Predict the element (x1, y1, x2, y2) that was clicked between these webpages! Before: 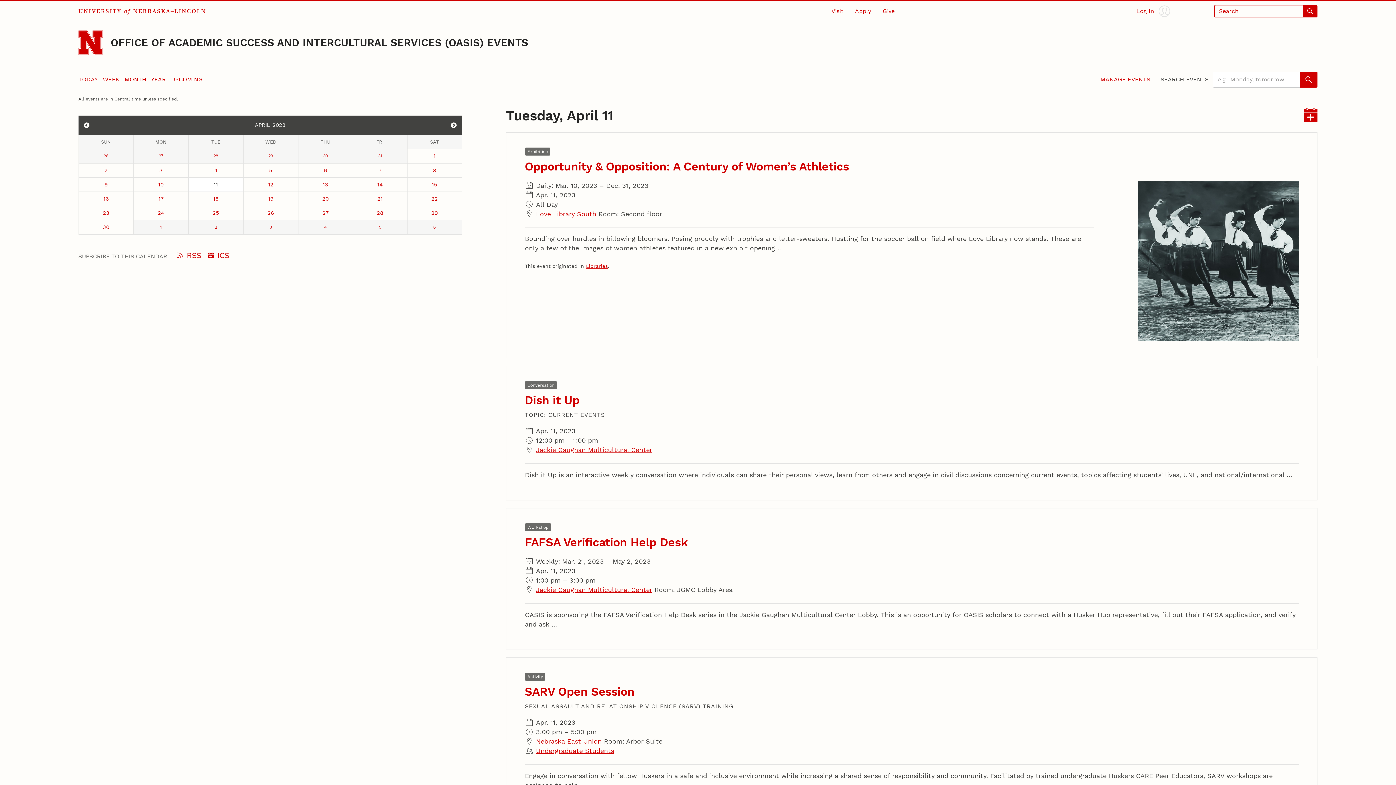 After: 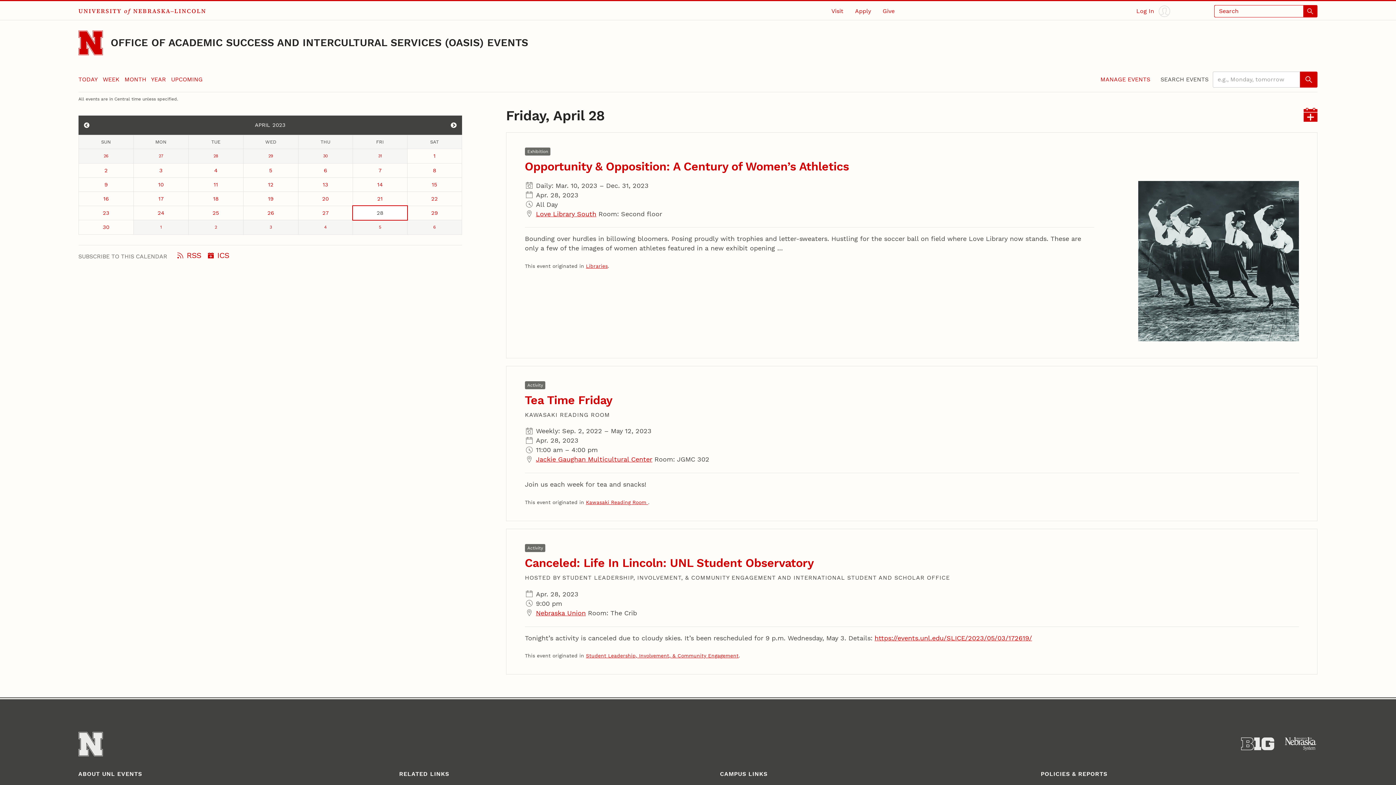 Action: label: April 28 bbox: (353, 206, 407, 219)